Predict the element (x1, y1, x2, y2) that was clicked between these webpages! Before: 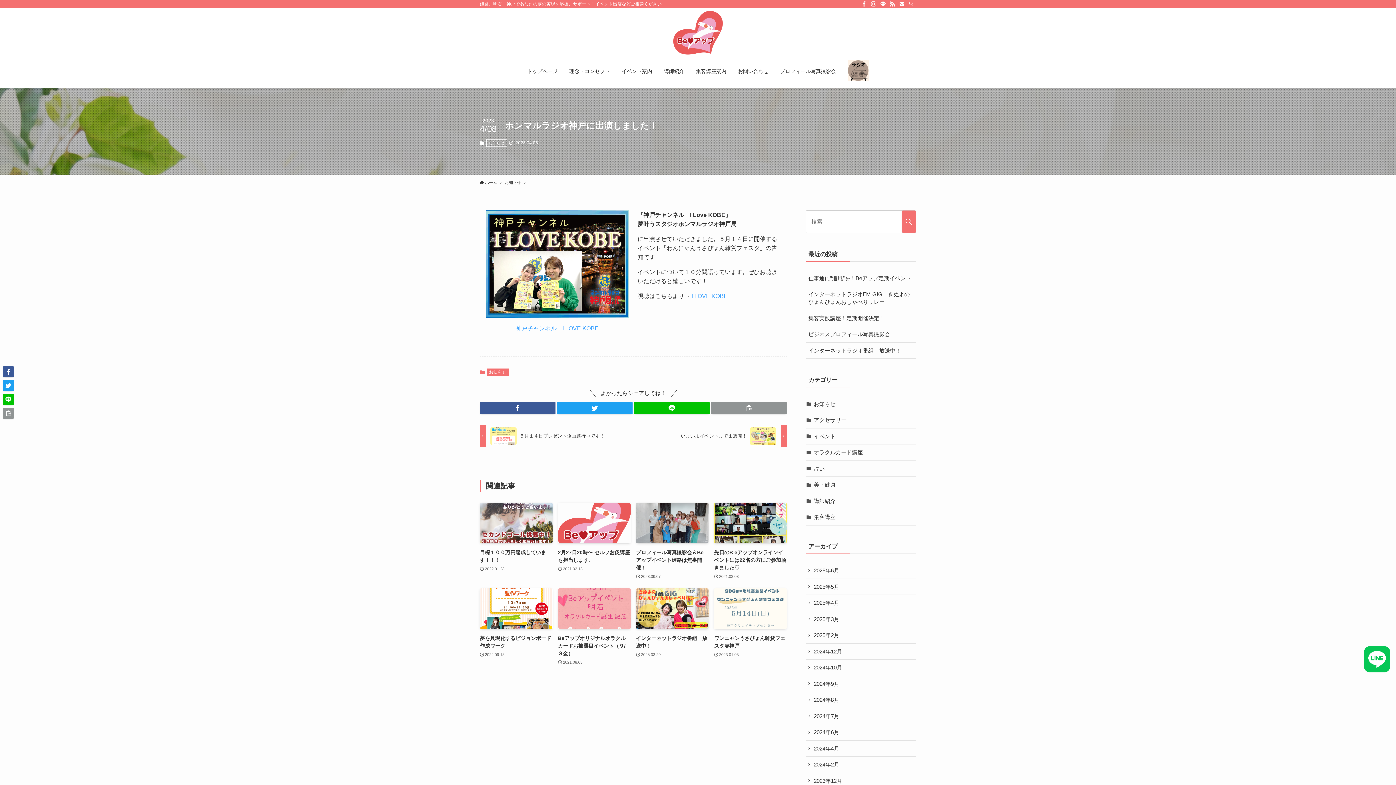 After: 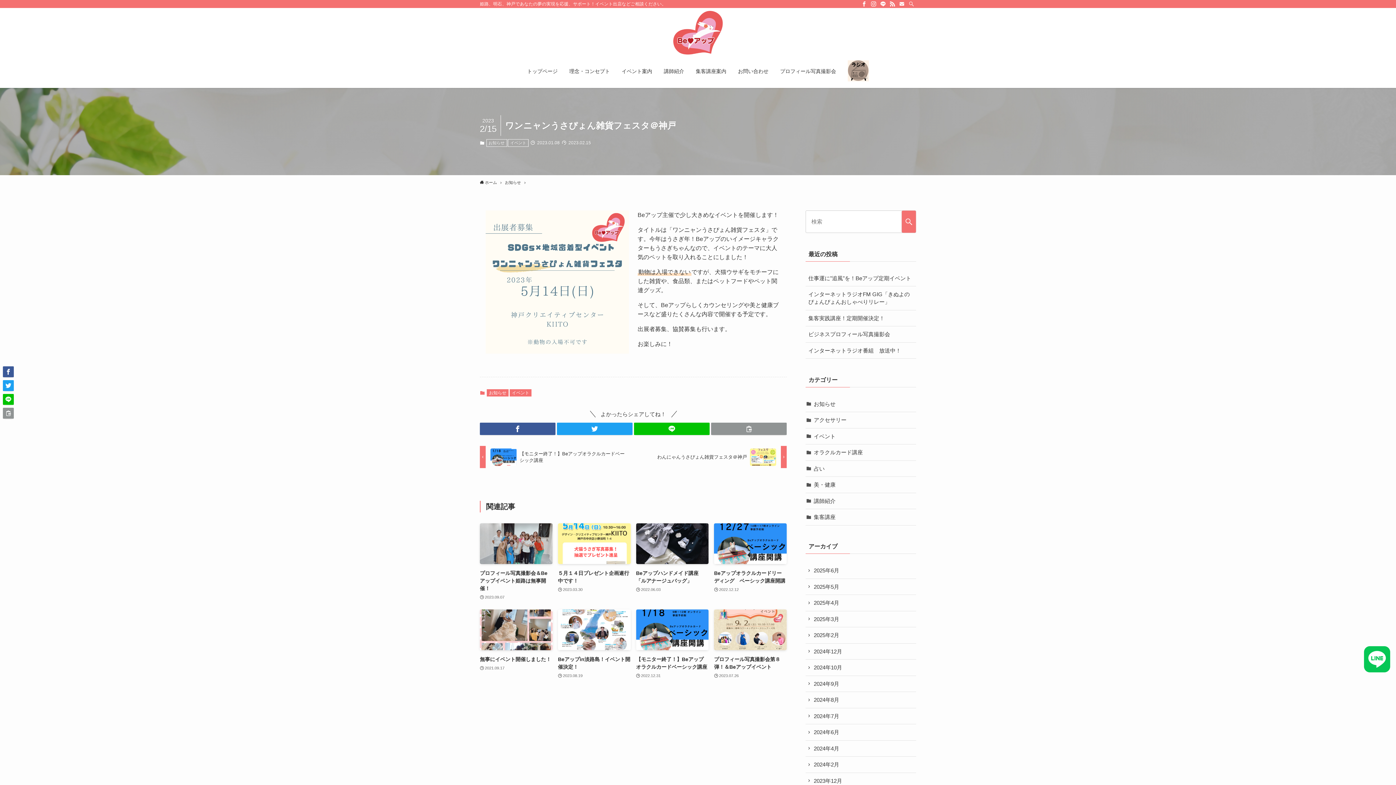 Action: bbox: (714, 588, 786, 666) label: ワンニャンうさぴょん雑貨フェスタ＠神戸
2023.01.08